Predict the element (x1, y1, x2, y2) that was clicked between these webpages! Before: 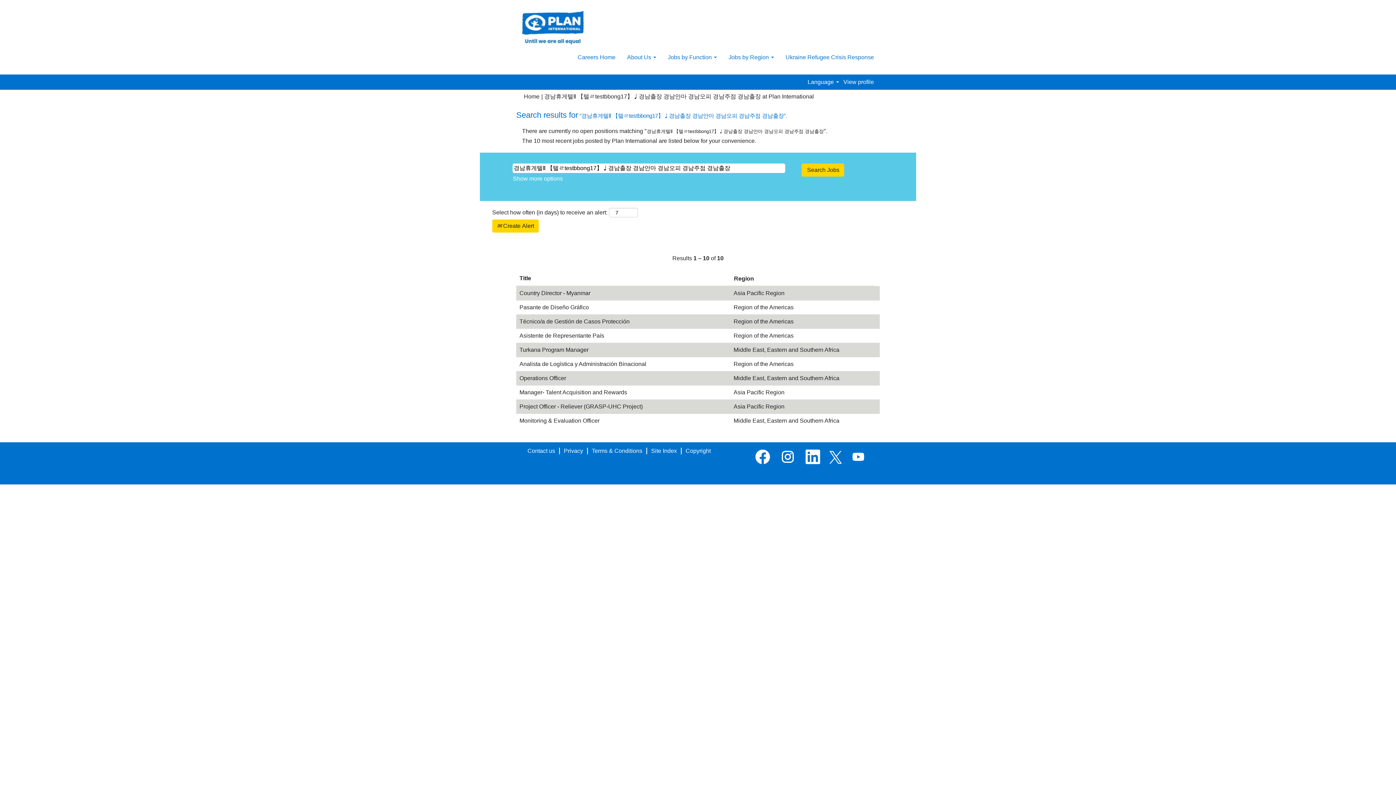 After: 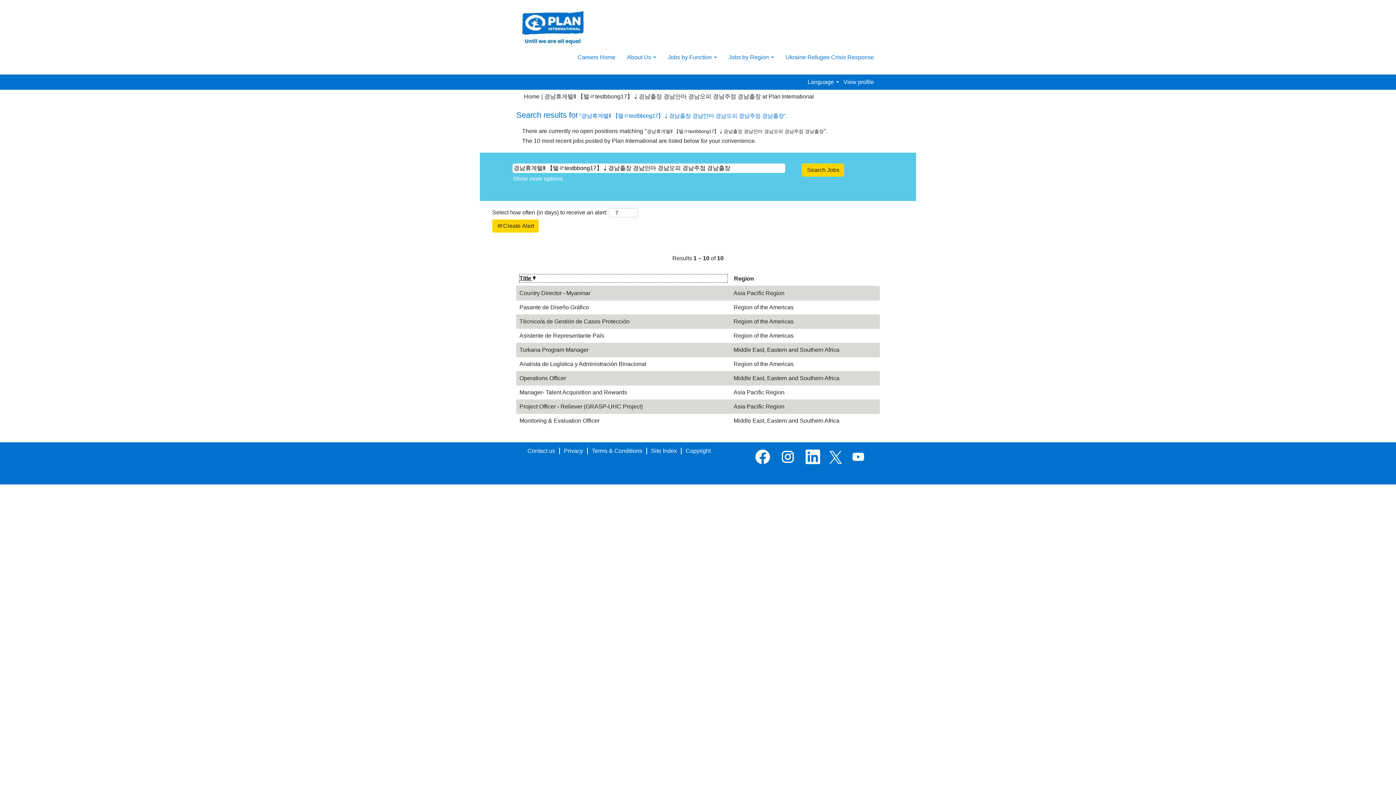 Action: bbox: (519, 274, 728, 282) label: Title